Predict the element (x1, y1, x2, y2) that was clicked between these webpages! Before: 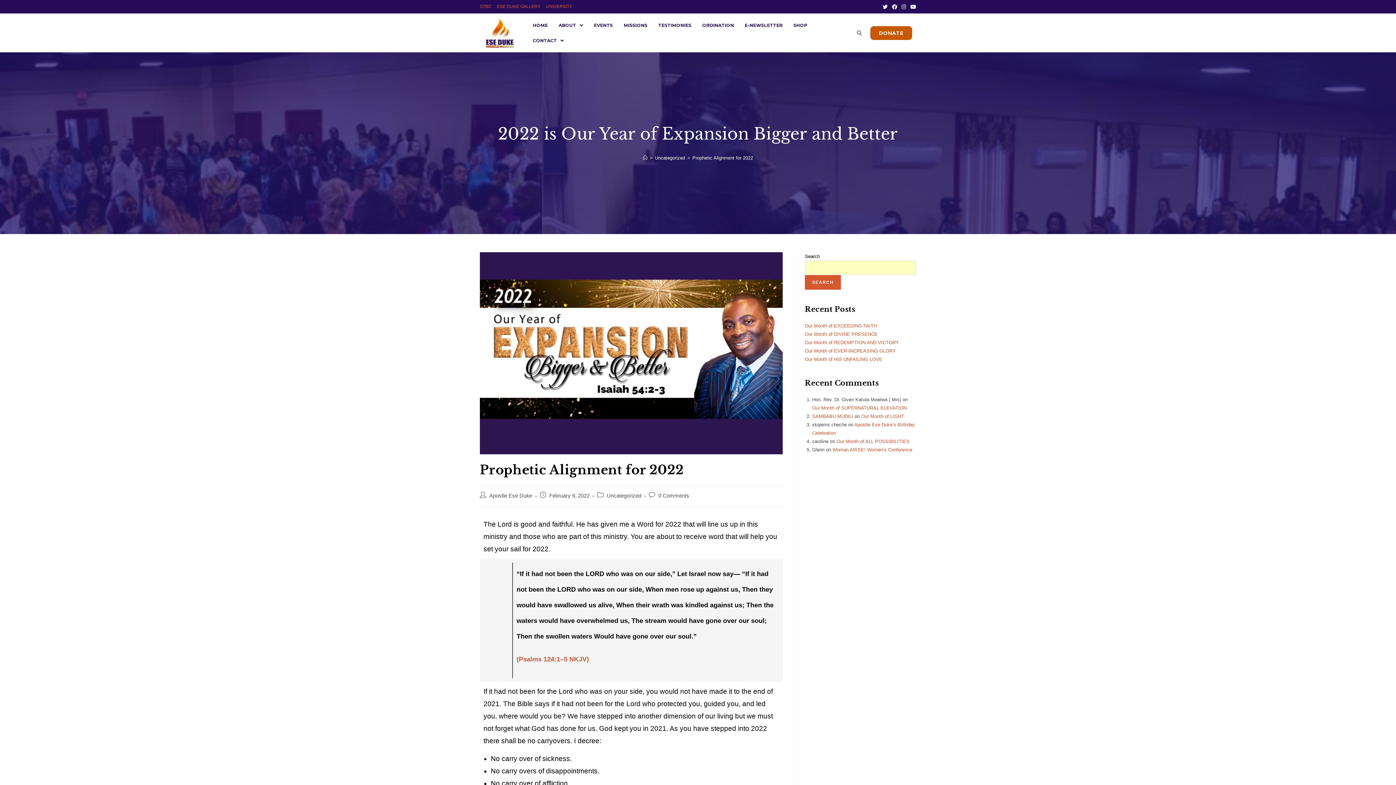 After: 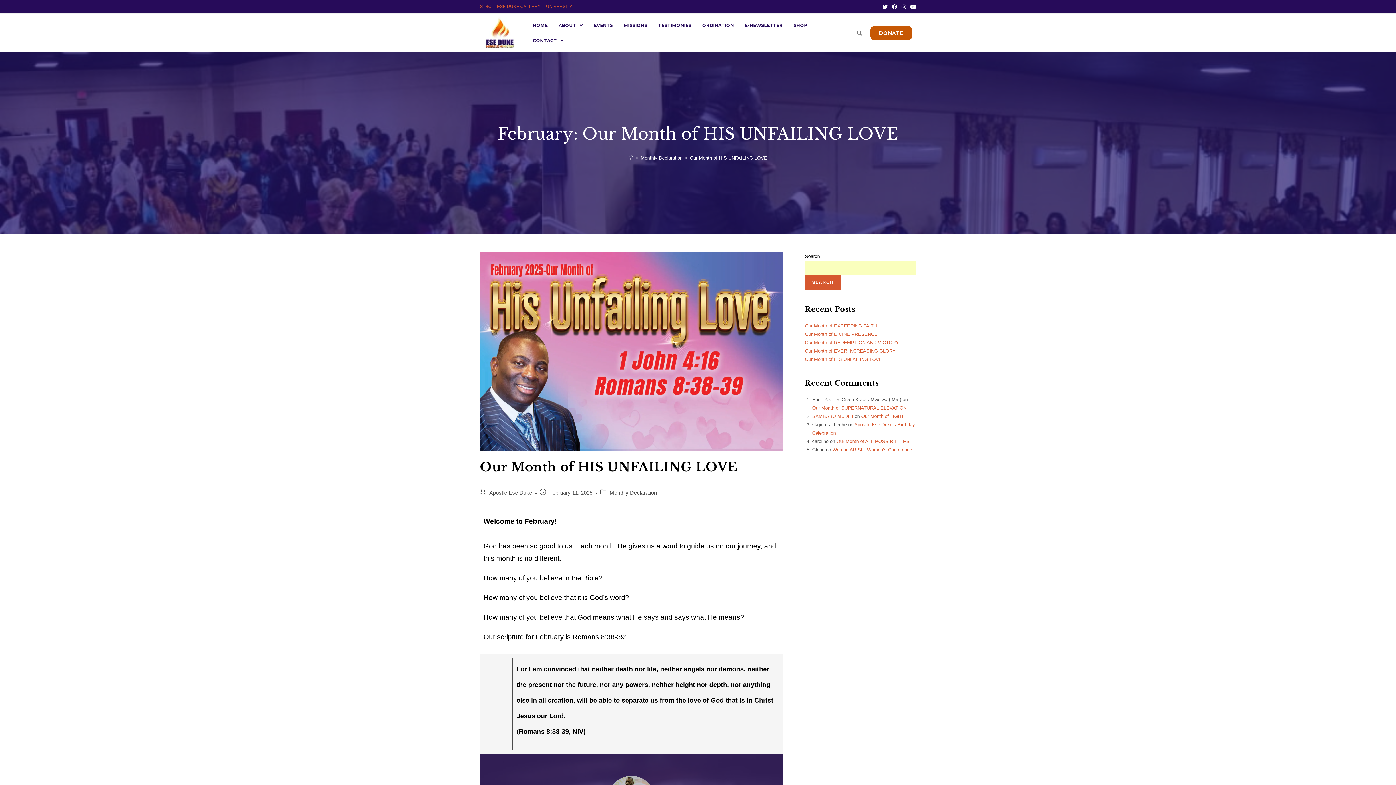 Action: label: Our Month of HIS UNFAILING LOVE bbox: (805, 356, 882, 362)